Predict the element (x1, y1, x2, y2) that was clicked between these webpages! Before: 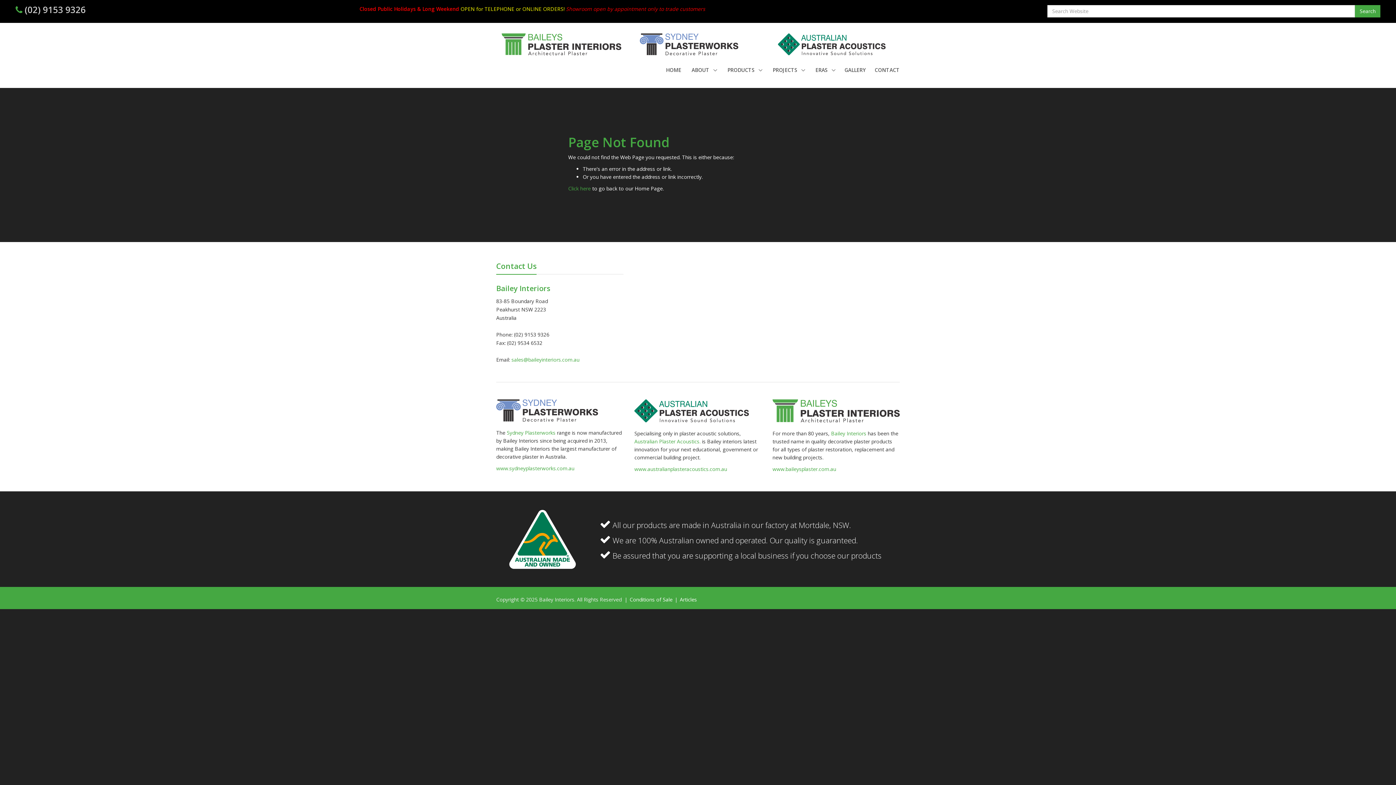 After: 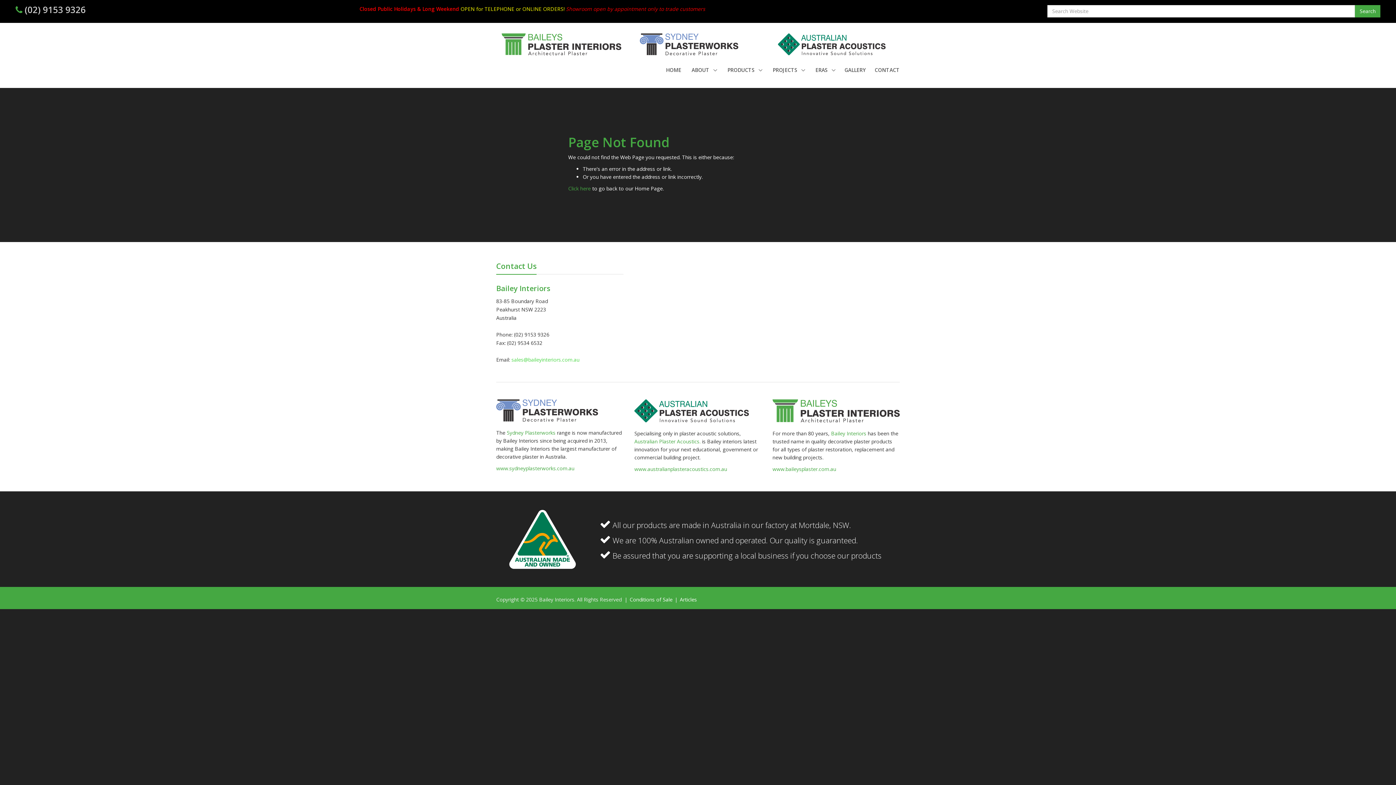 Action: bbox: (511, 356, 579, 363) label: sales@baileyinteriors.com.au